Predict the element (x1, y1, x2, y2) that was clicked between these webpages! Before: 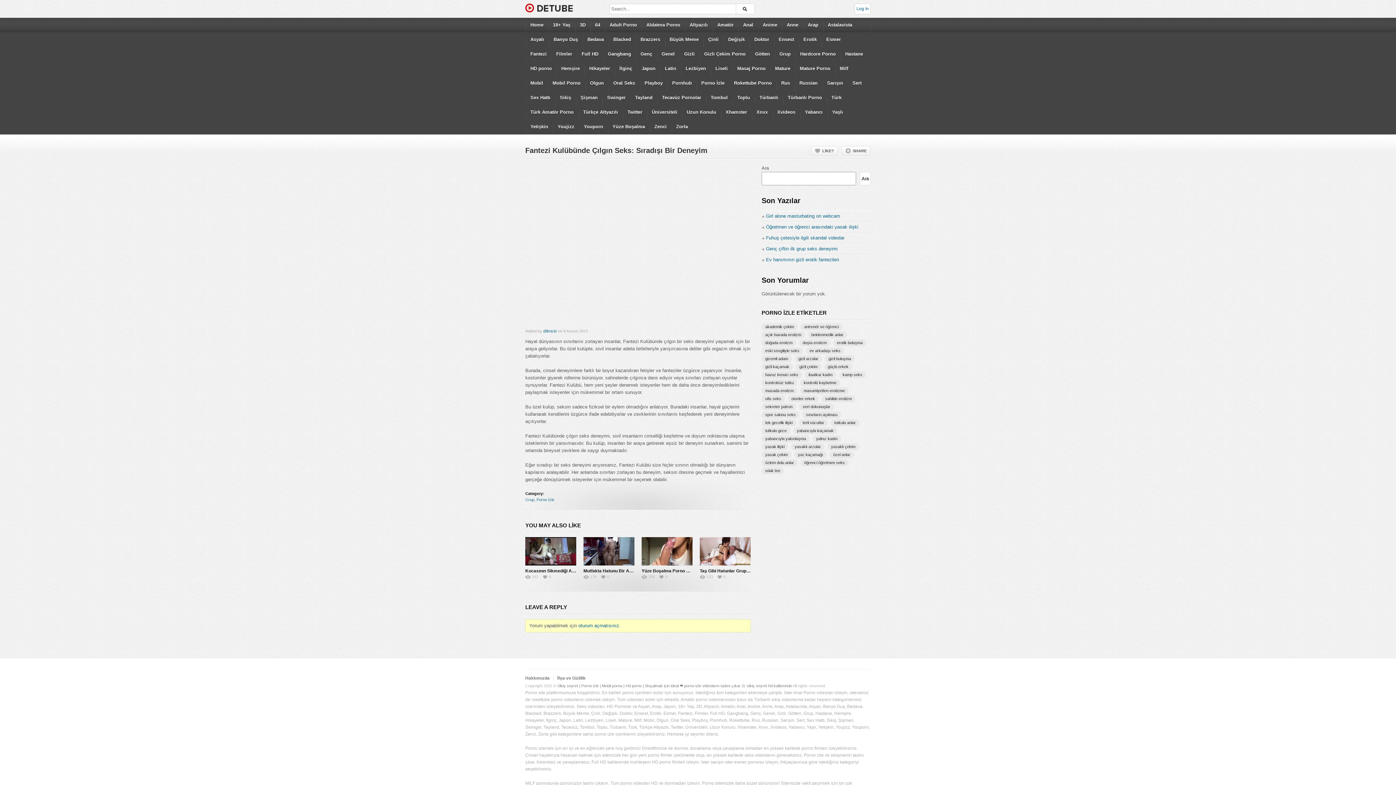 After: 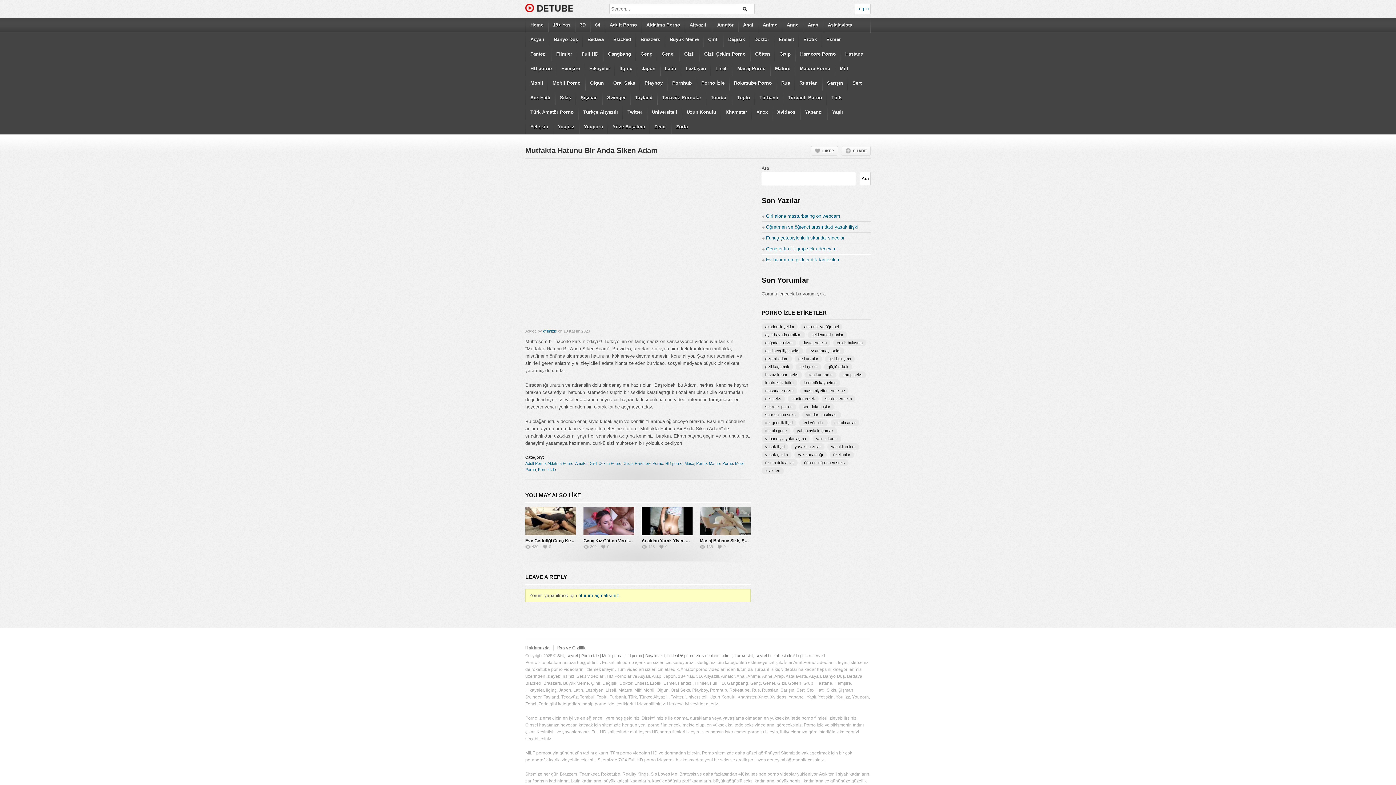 Action: bbox: (583, 568, 663, 573) label: Mutfakta Hatunu Bir Anda Siken Adam